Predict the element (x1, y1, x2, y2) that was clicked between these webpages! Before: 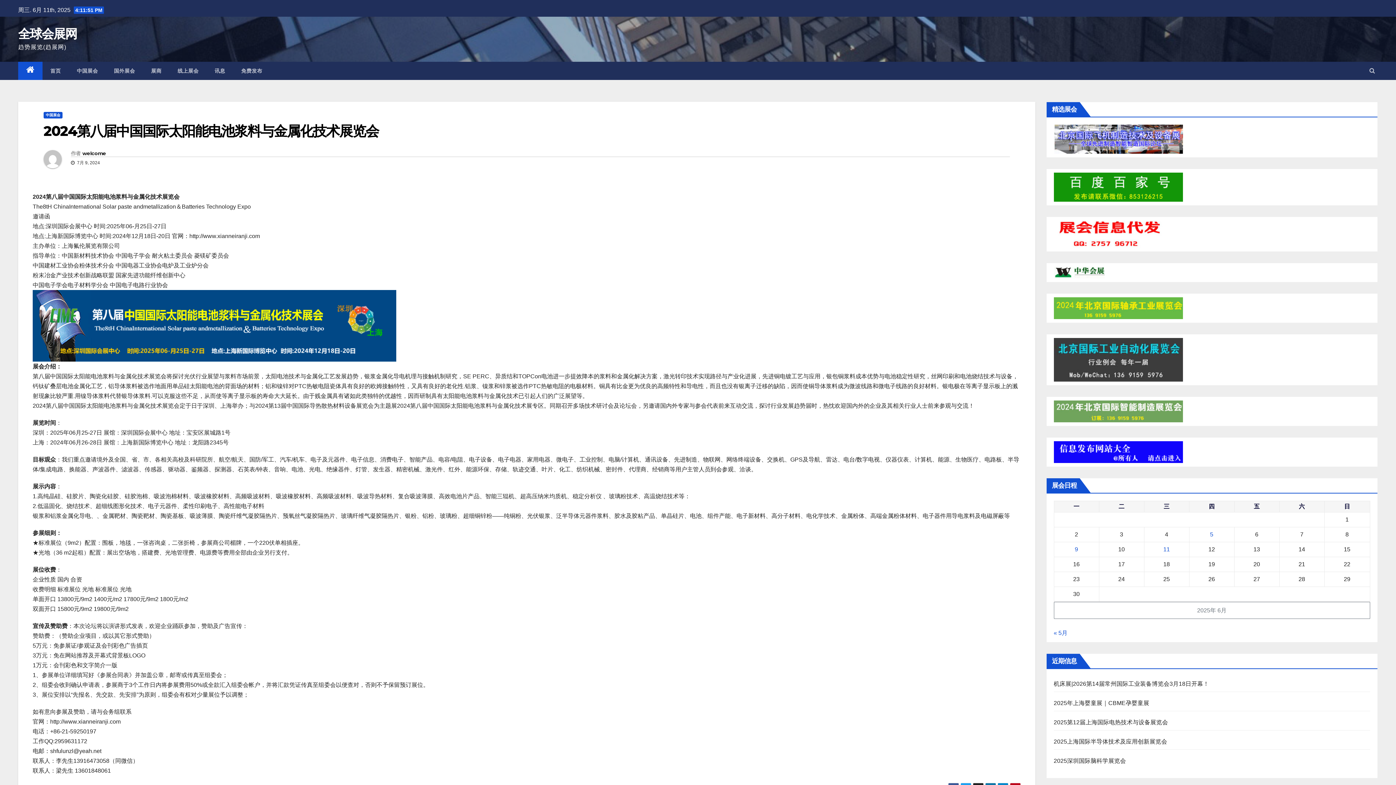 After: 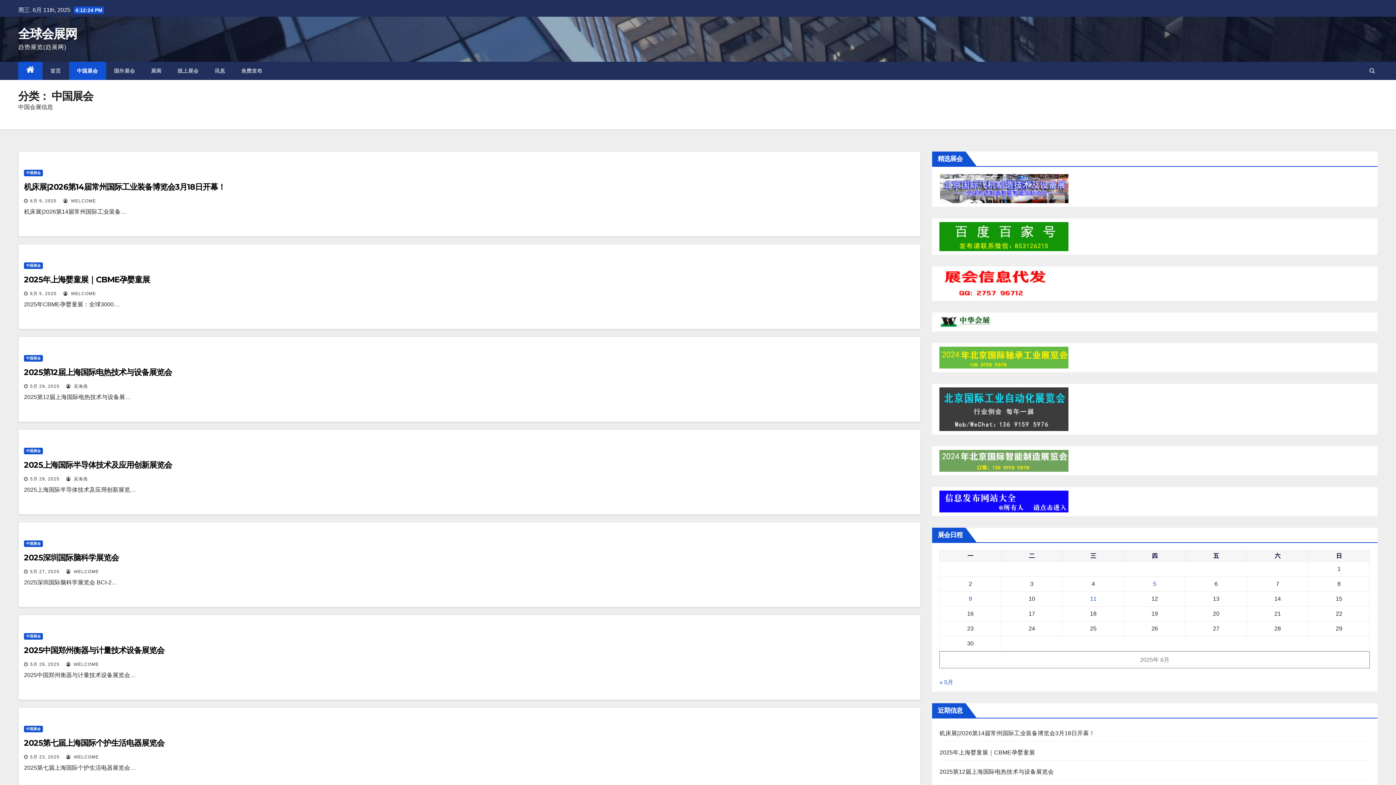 Action: label: 中国展会 bbox: (43, 112, 62, 118)